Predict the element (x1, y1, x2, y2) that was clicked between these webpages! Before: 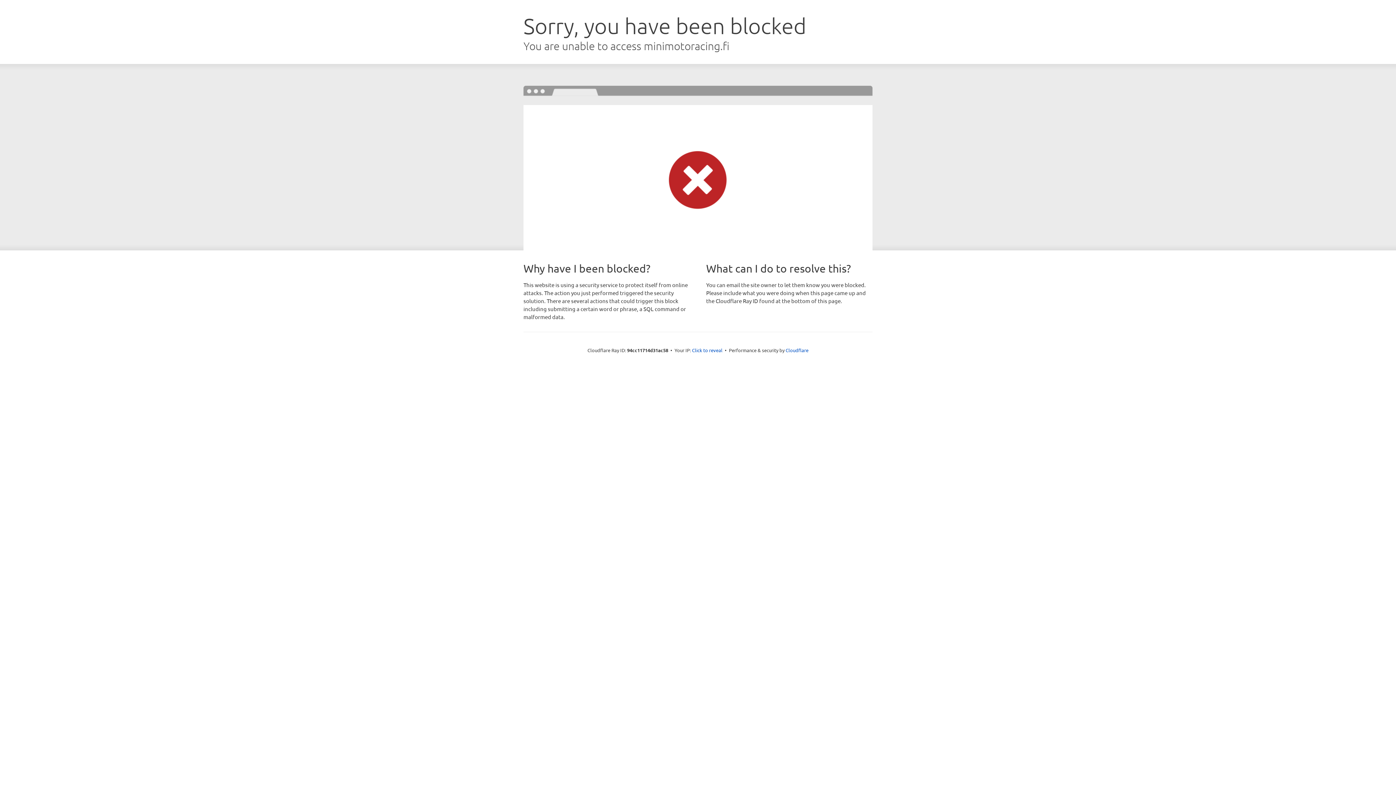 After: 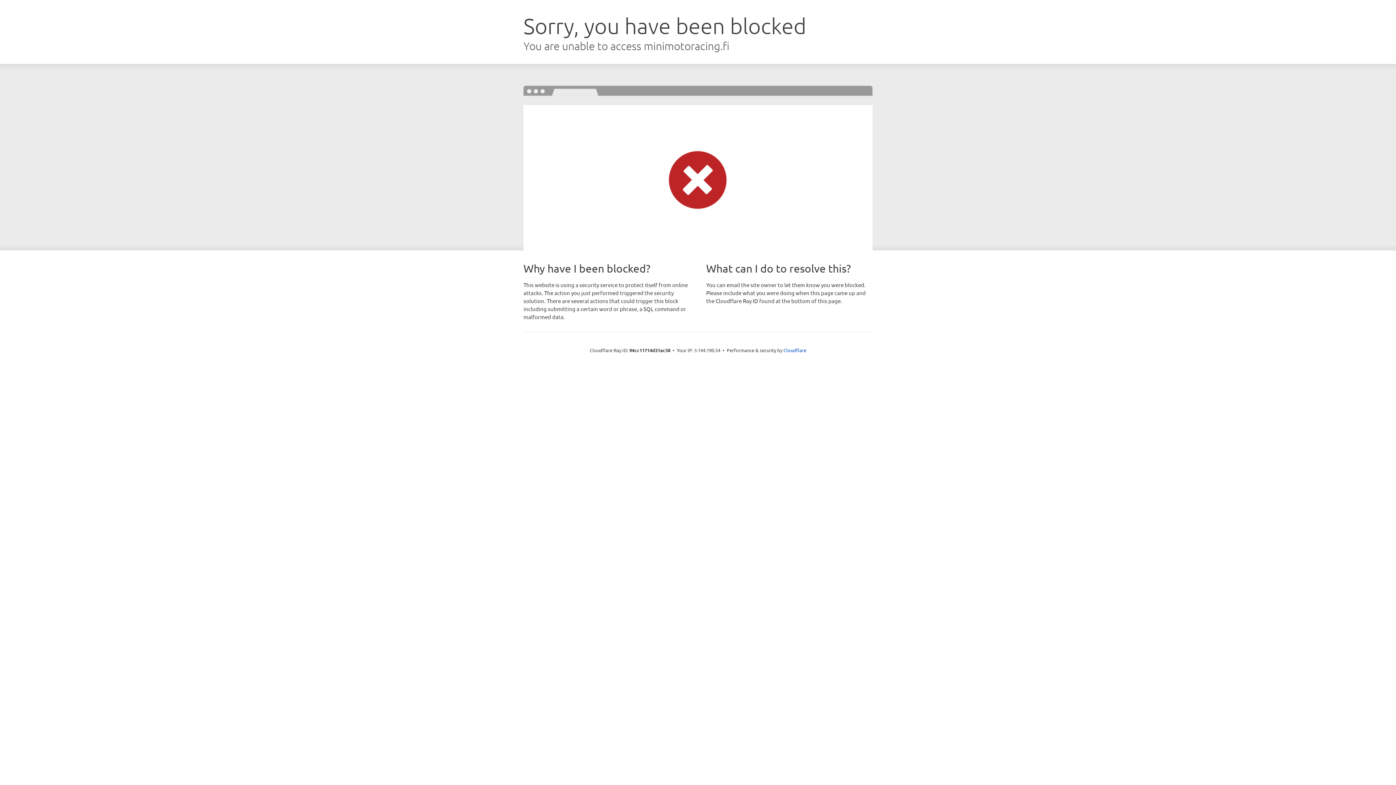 Action: label: Click to reveal bbox: (692, 346, 722, 353)